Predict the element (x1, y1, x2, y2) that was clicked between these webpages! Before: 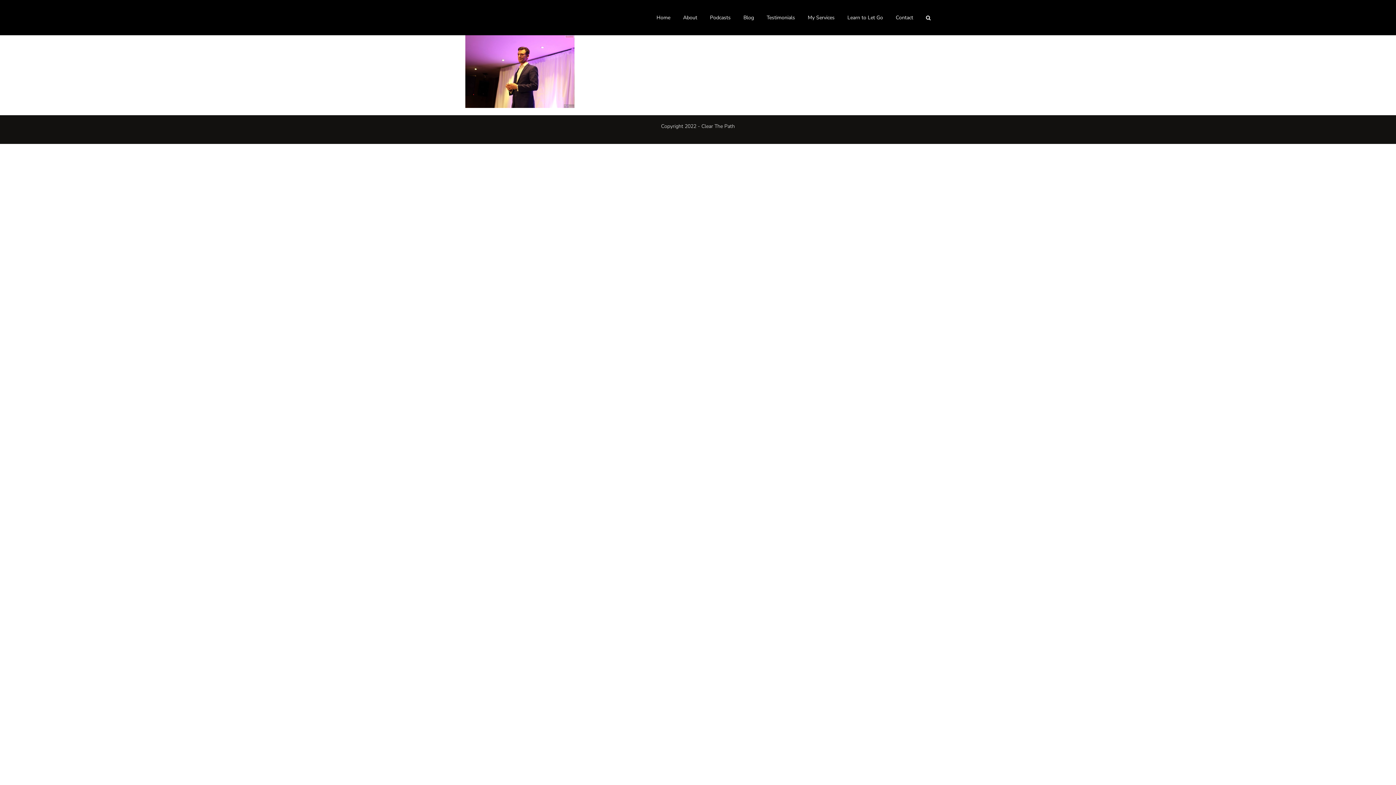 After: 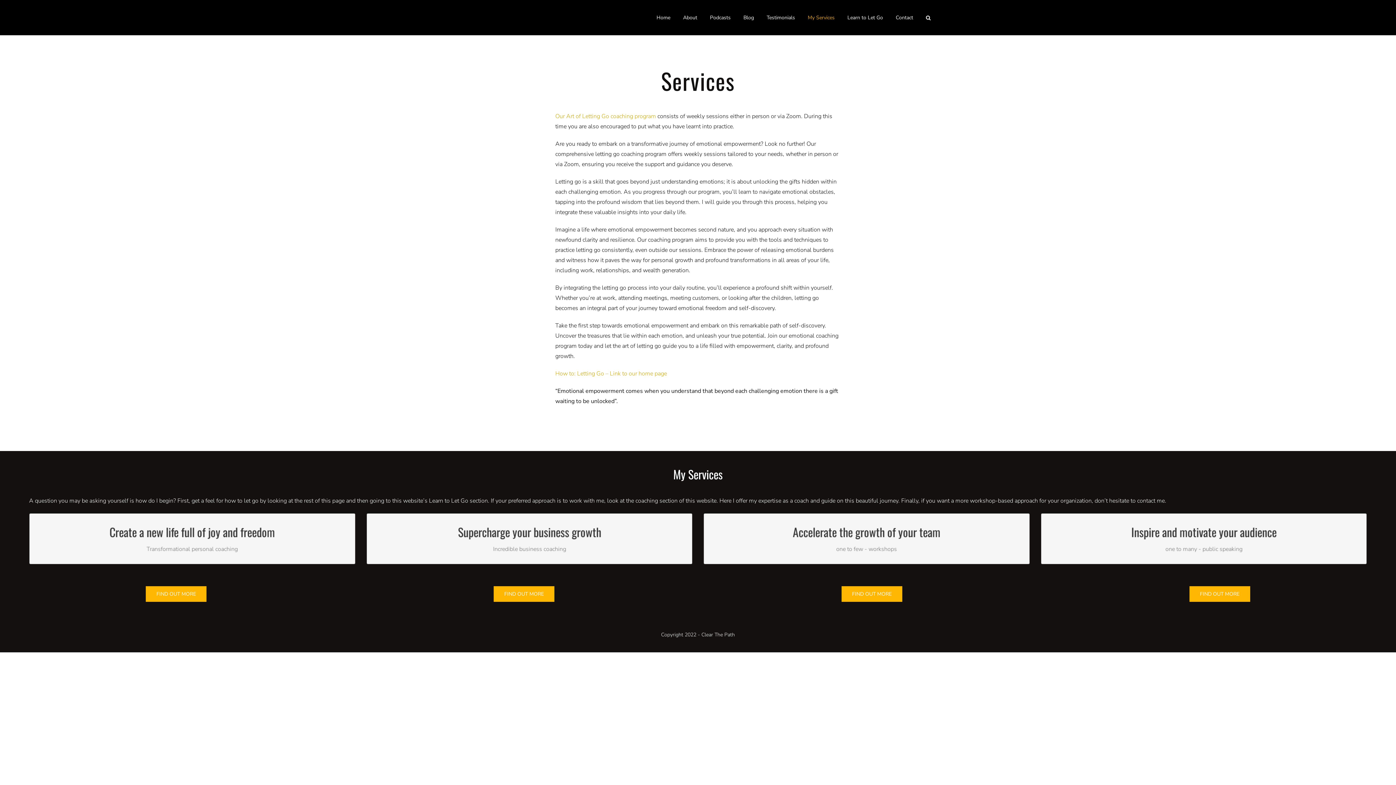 Action: label: My Services bbox: (808, 0, 834, 35)